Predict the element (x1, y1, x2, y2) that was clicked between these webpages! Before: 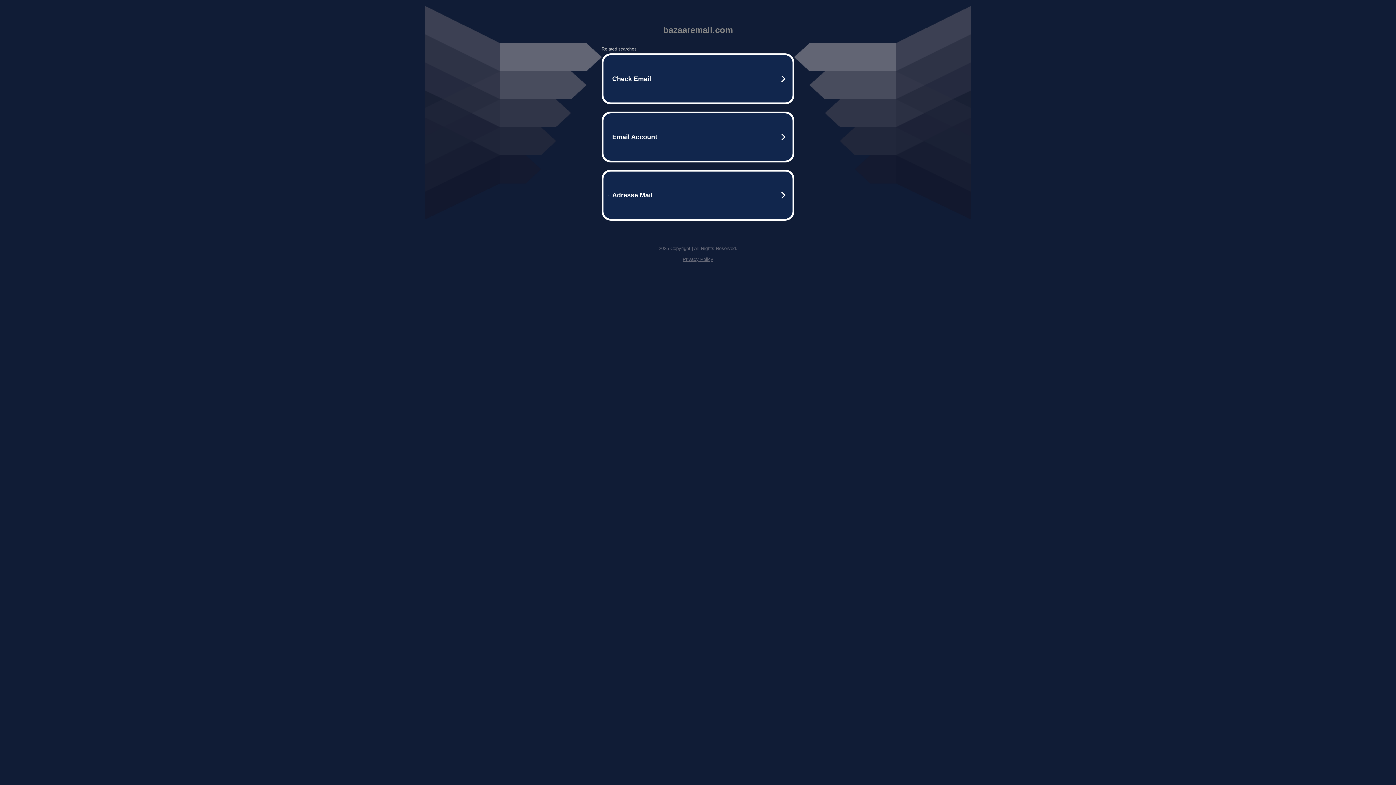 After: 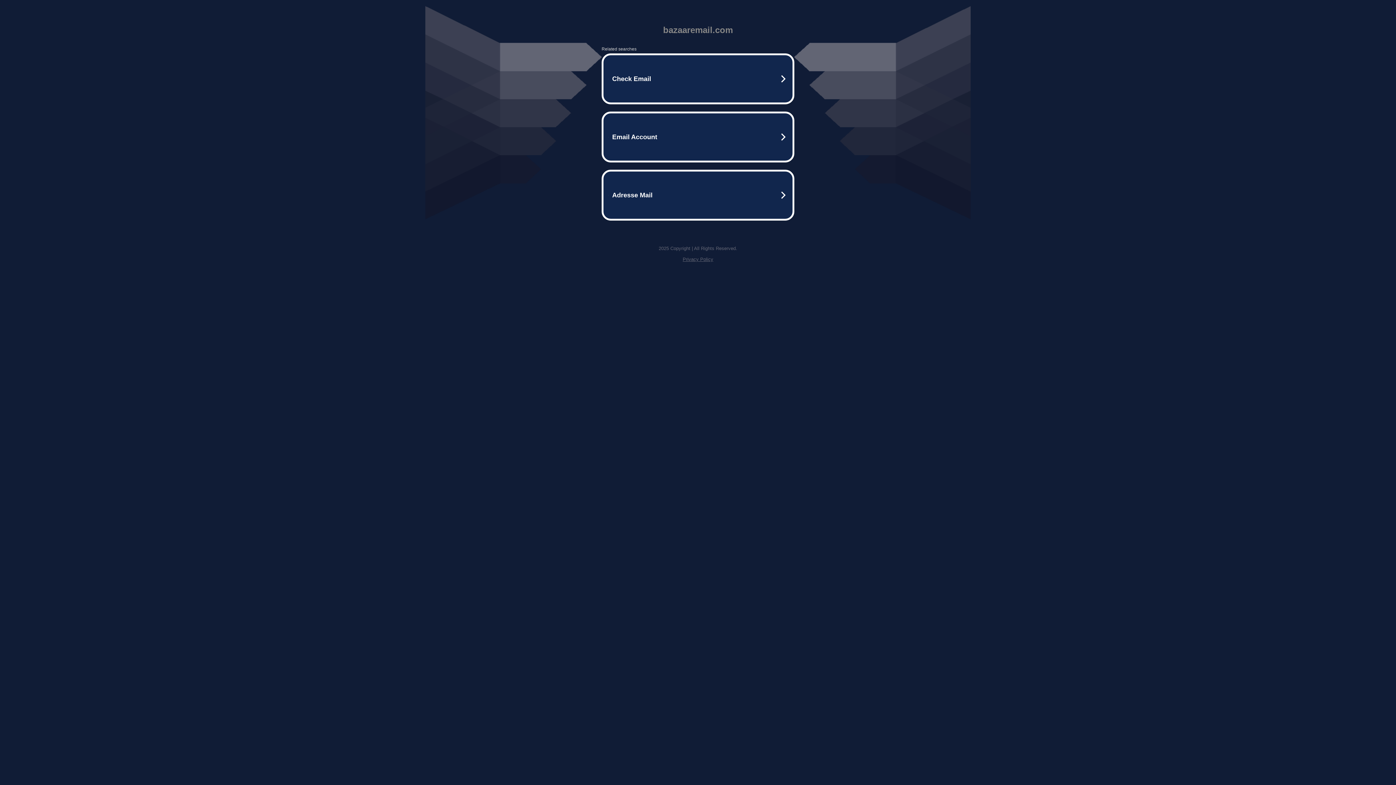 Action: bbox: (682, 256, 713, 262) label: Privacy Policy